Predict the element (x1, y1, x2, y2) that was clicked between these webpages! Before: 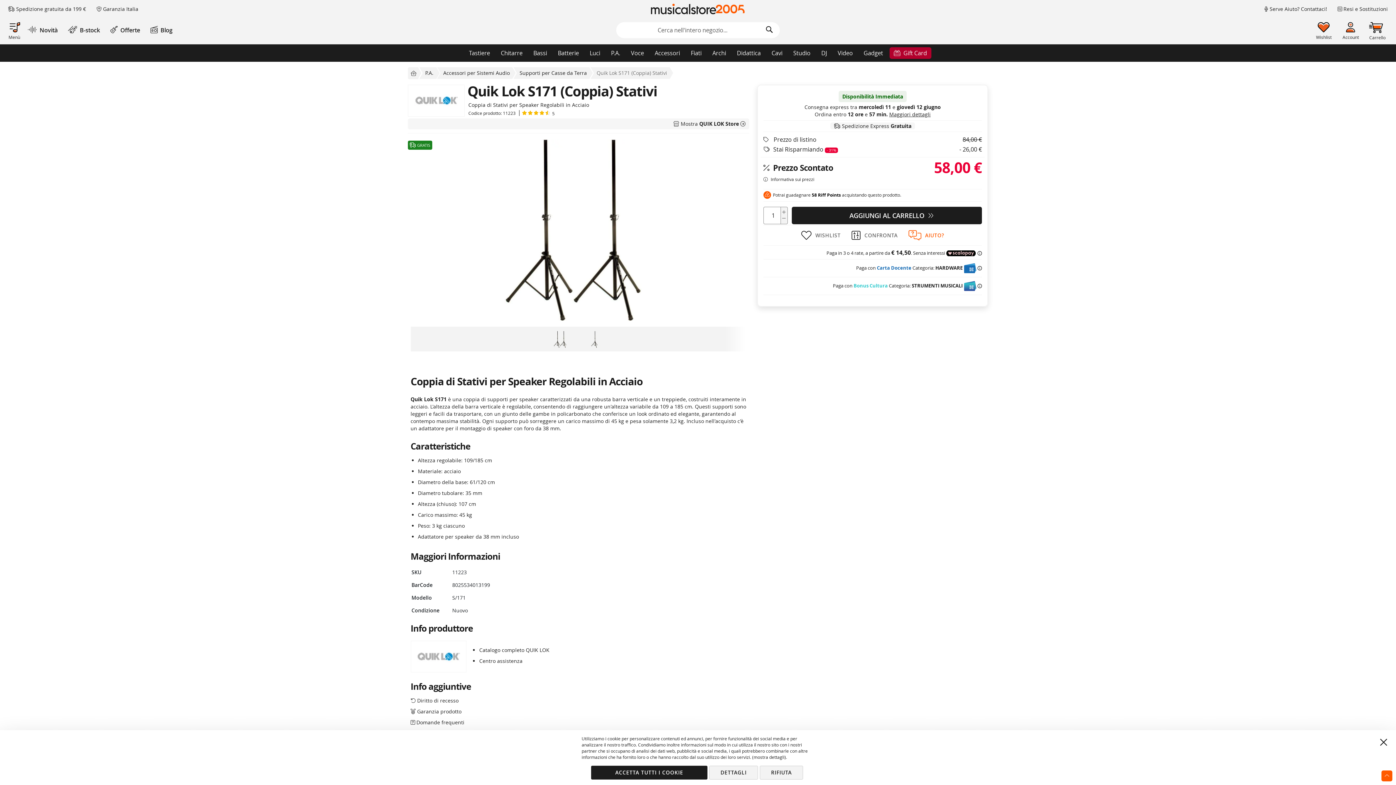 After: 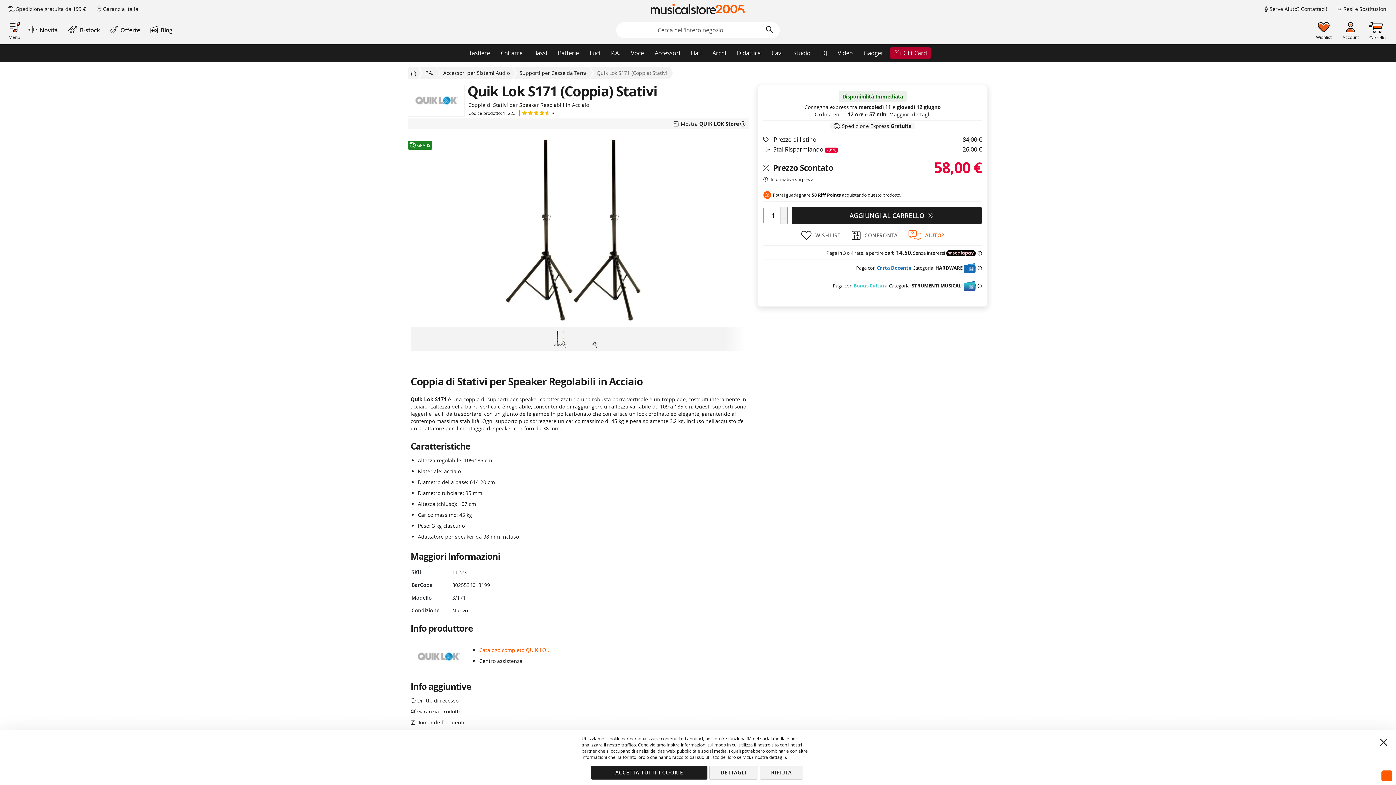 Action: label: Catalogo completo QUIK LOK bbox: (479, 647, 549, 653)